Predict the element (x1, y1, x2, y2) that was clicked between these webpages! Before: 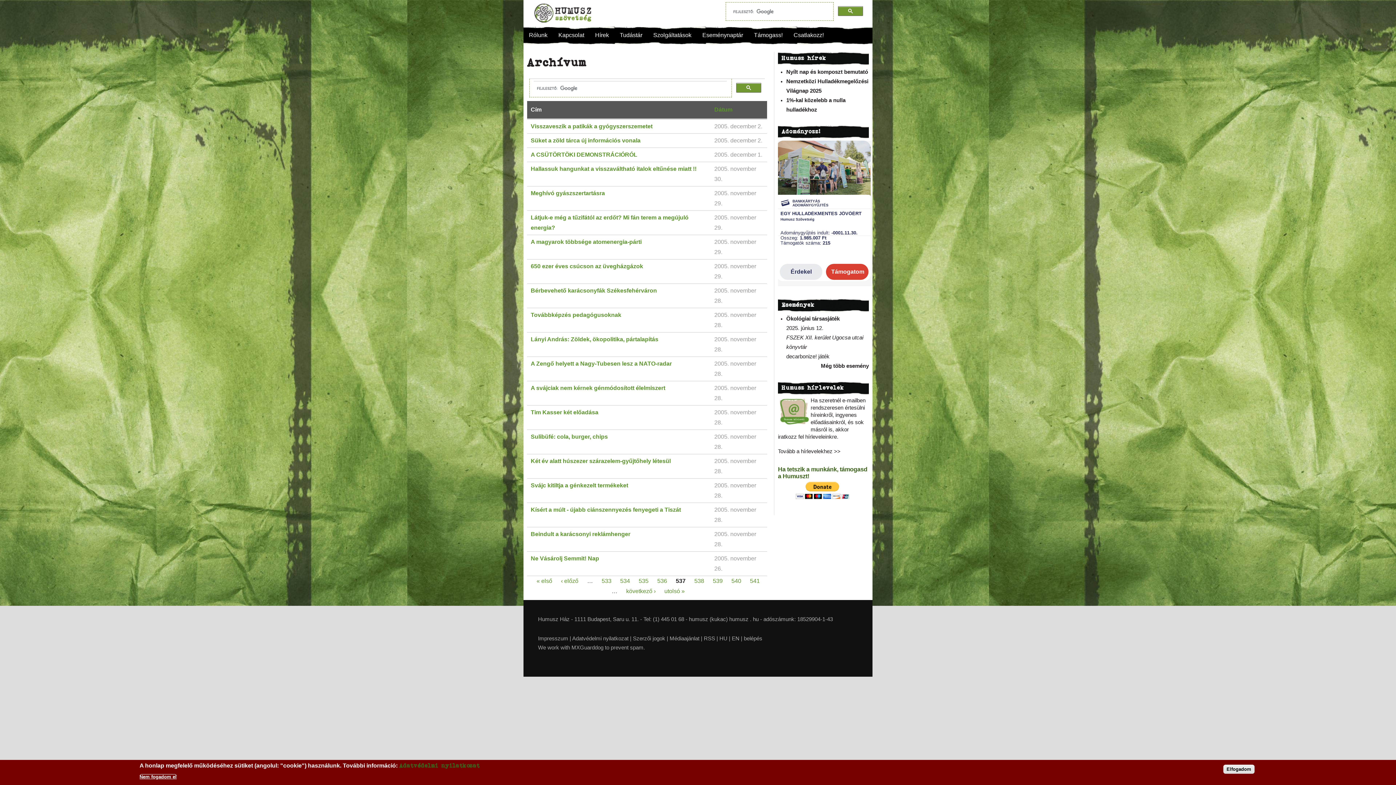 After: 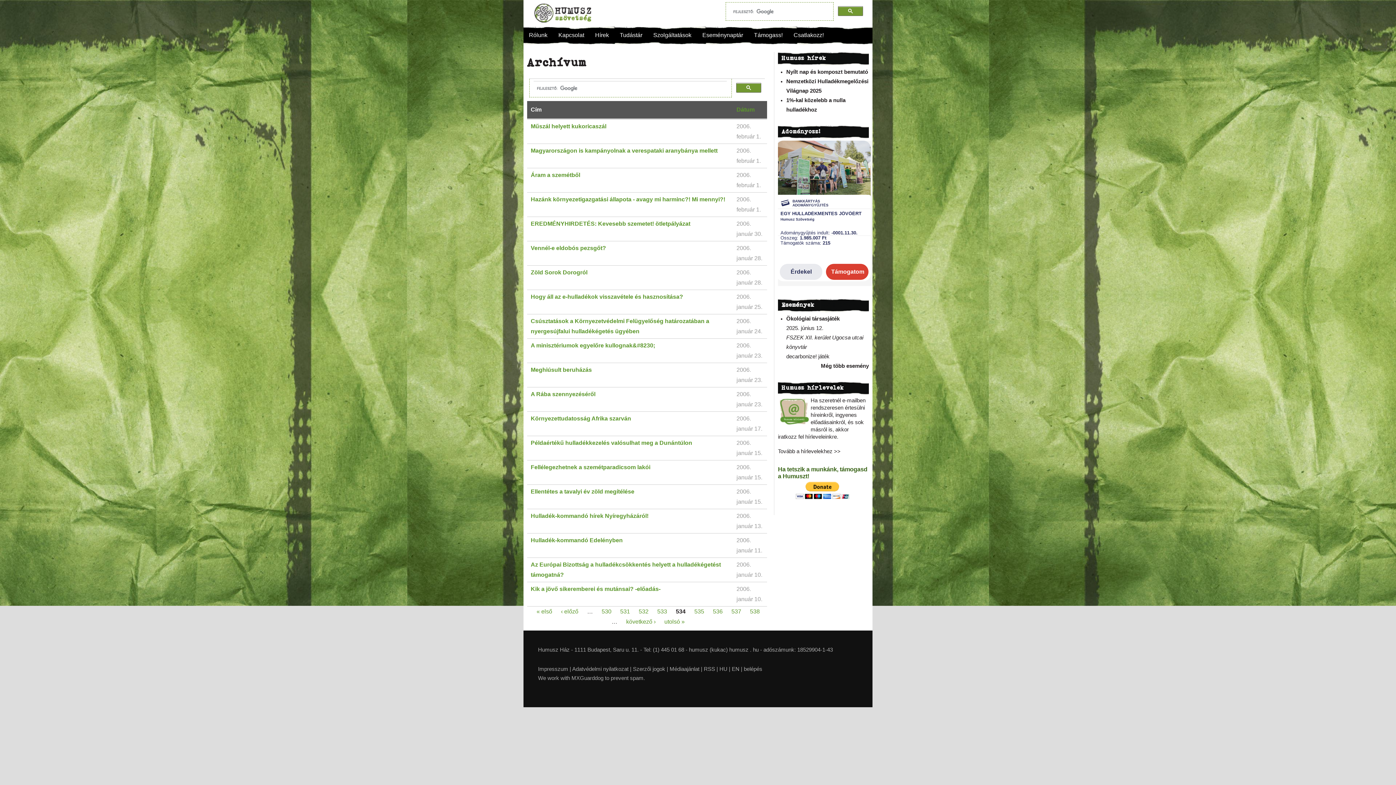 Action: bbox: (620, 578, 630, 584) label: 534